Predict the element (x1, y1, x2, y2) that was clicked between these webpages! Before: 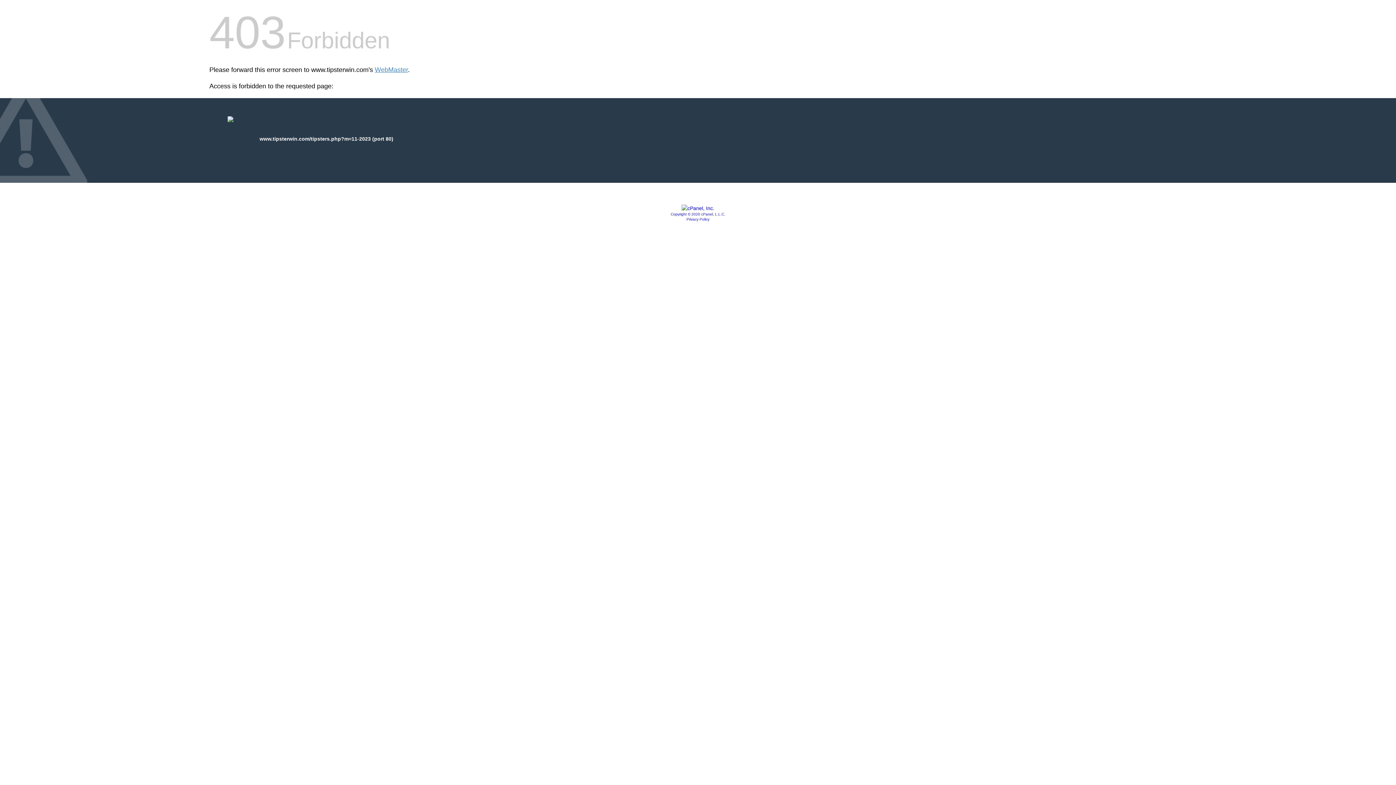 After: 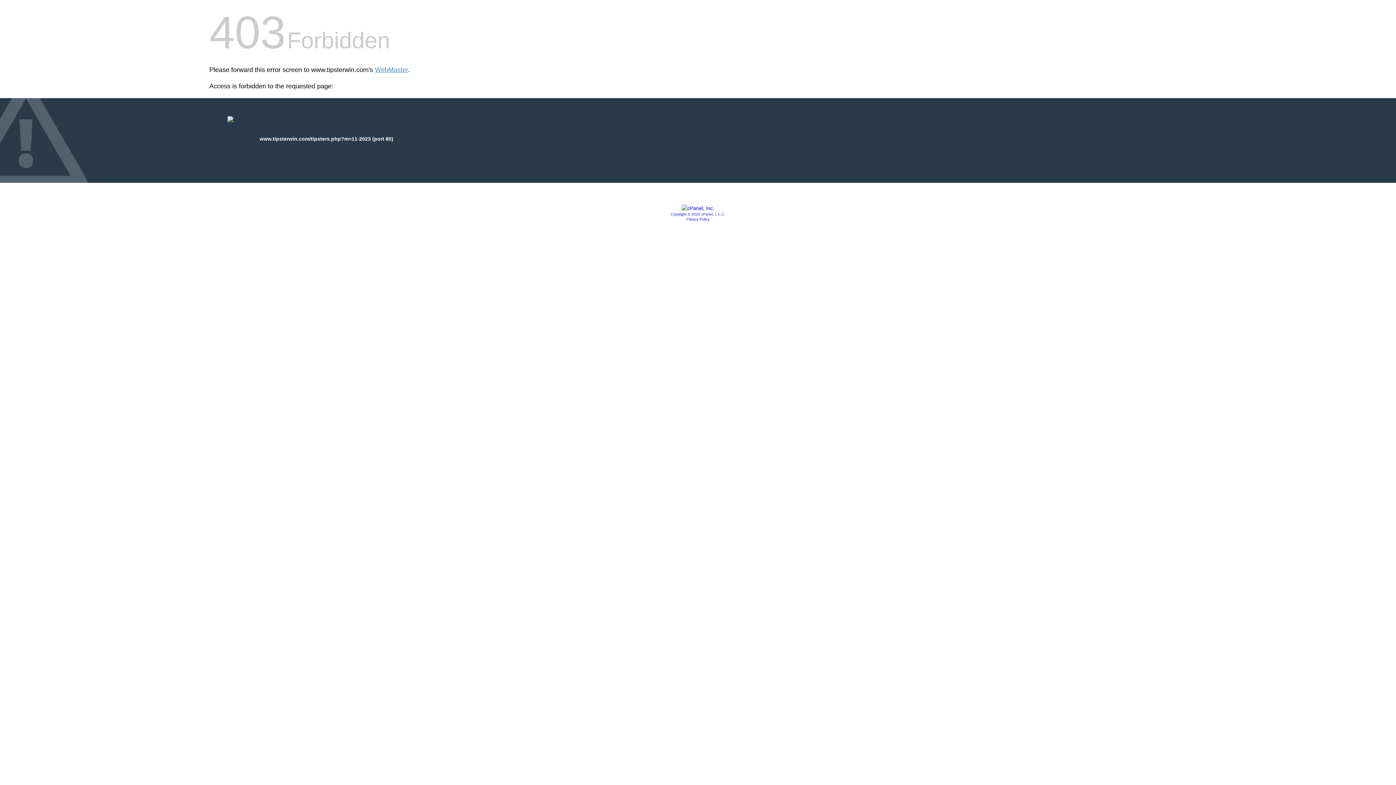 Action: bbox: (686, 217, 709, 221) label: Privacy Policy